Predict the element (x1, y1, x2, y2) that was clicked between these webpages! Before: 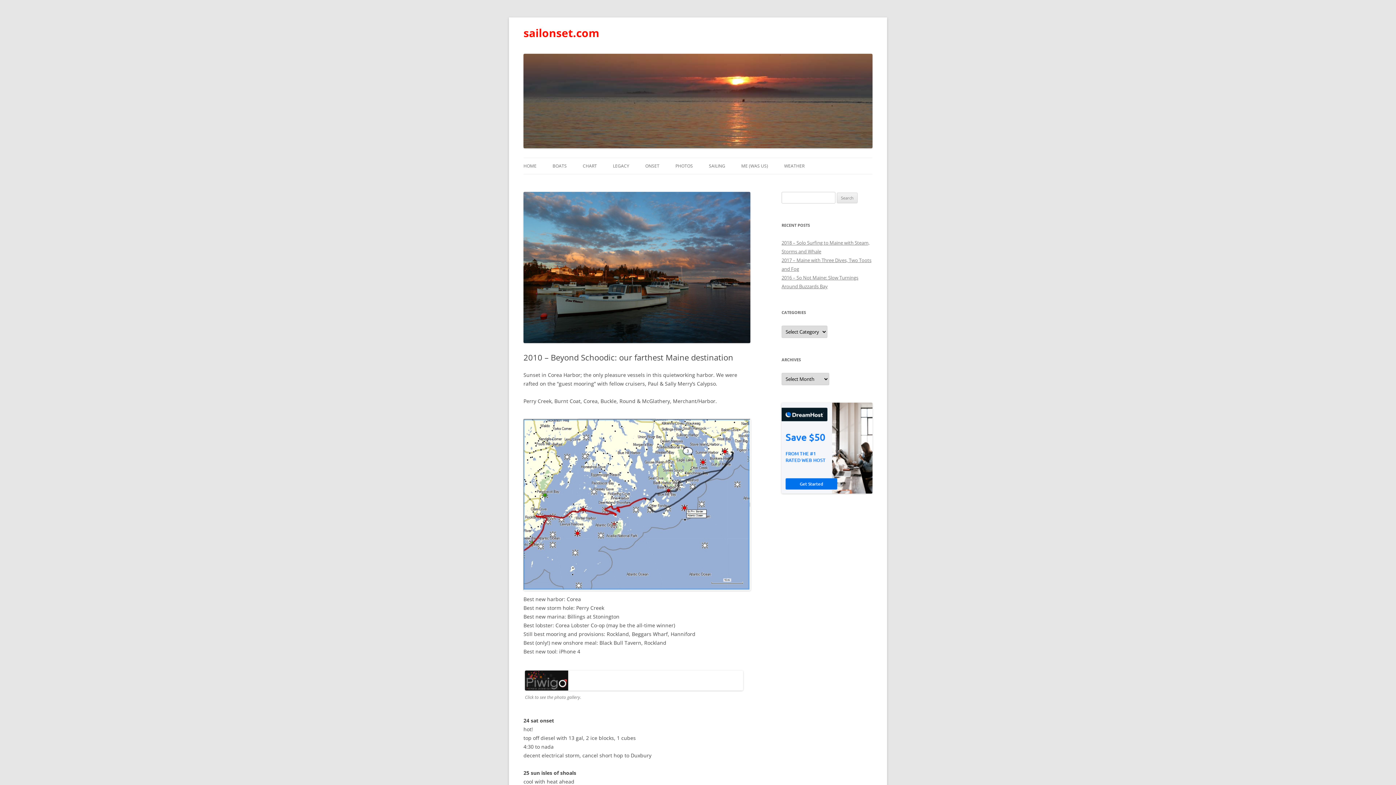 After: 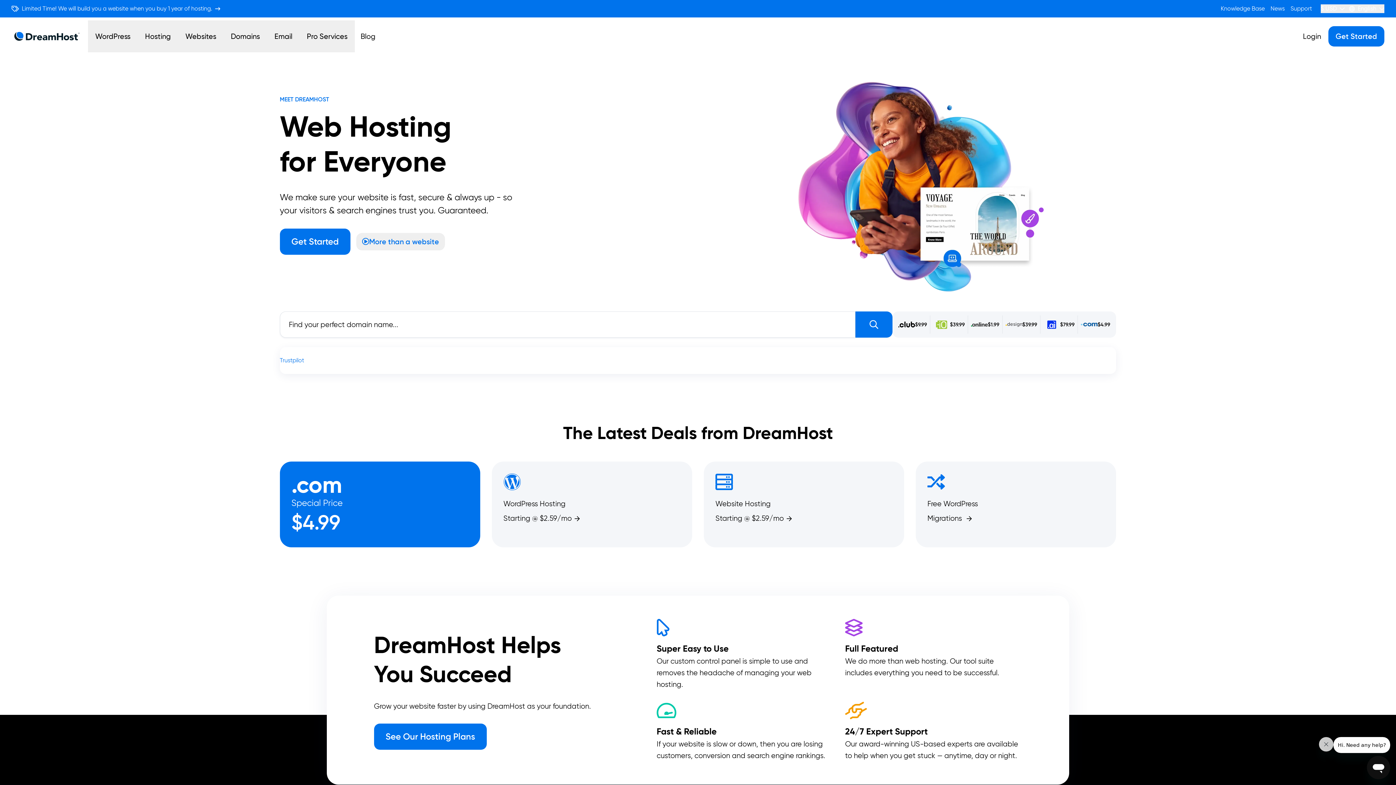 Action: bbox: (781, 488, 872, 495)